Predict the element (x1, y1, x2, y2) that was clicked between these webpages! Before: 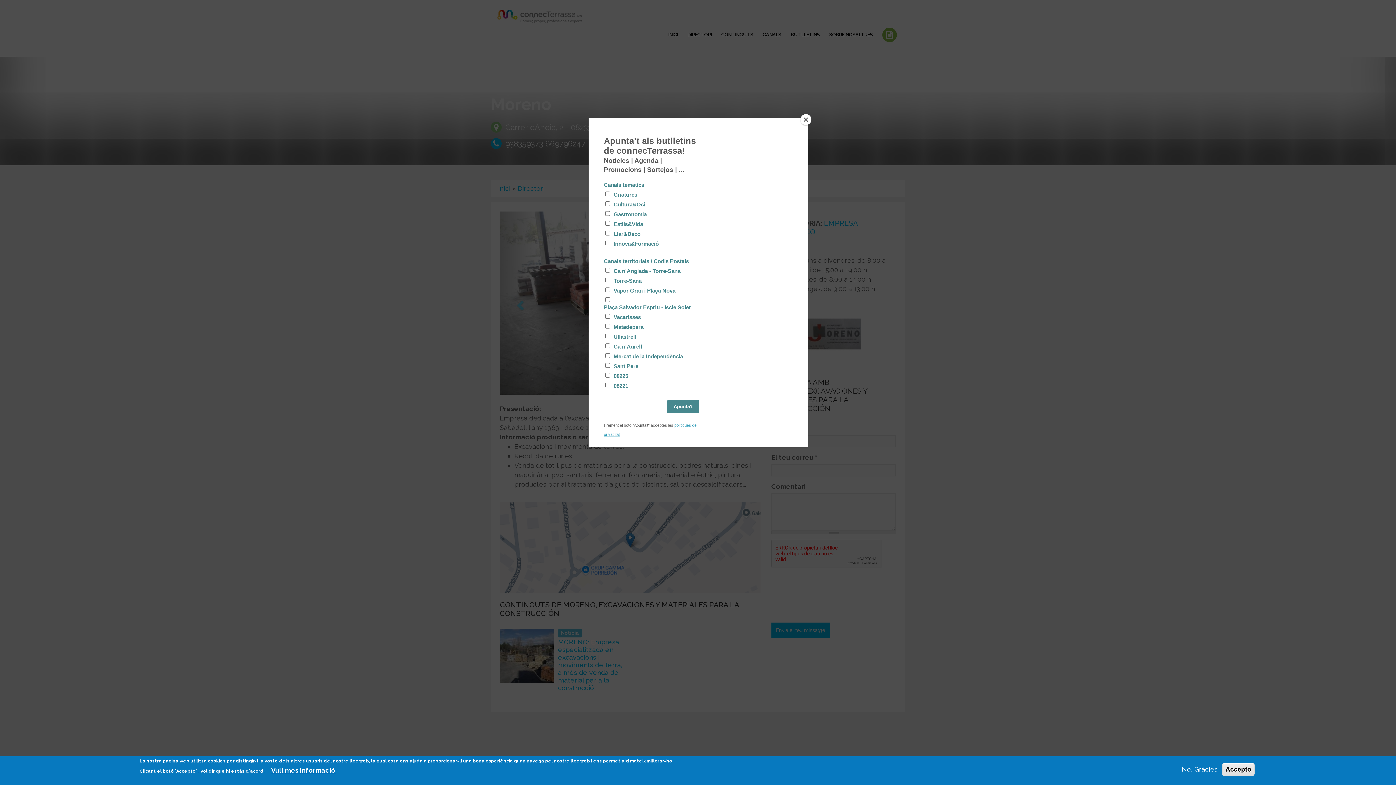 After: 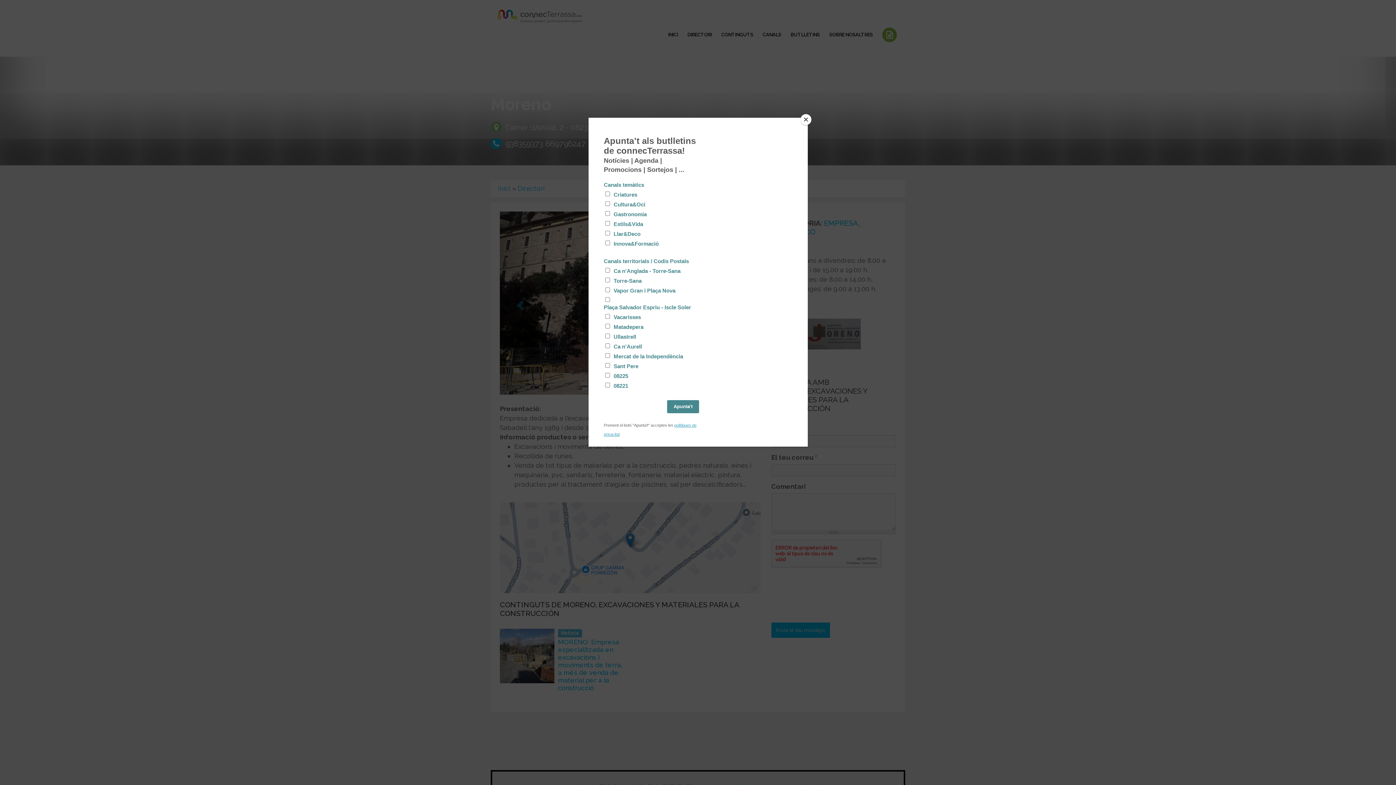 Action: label: No, Gràcies bbox: (1179, 765, 1220, 774)